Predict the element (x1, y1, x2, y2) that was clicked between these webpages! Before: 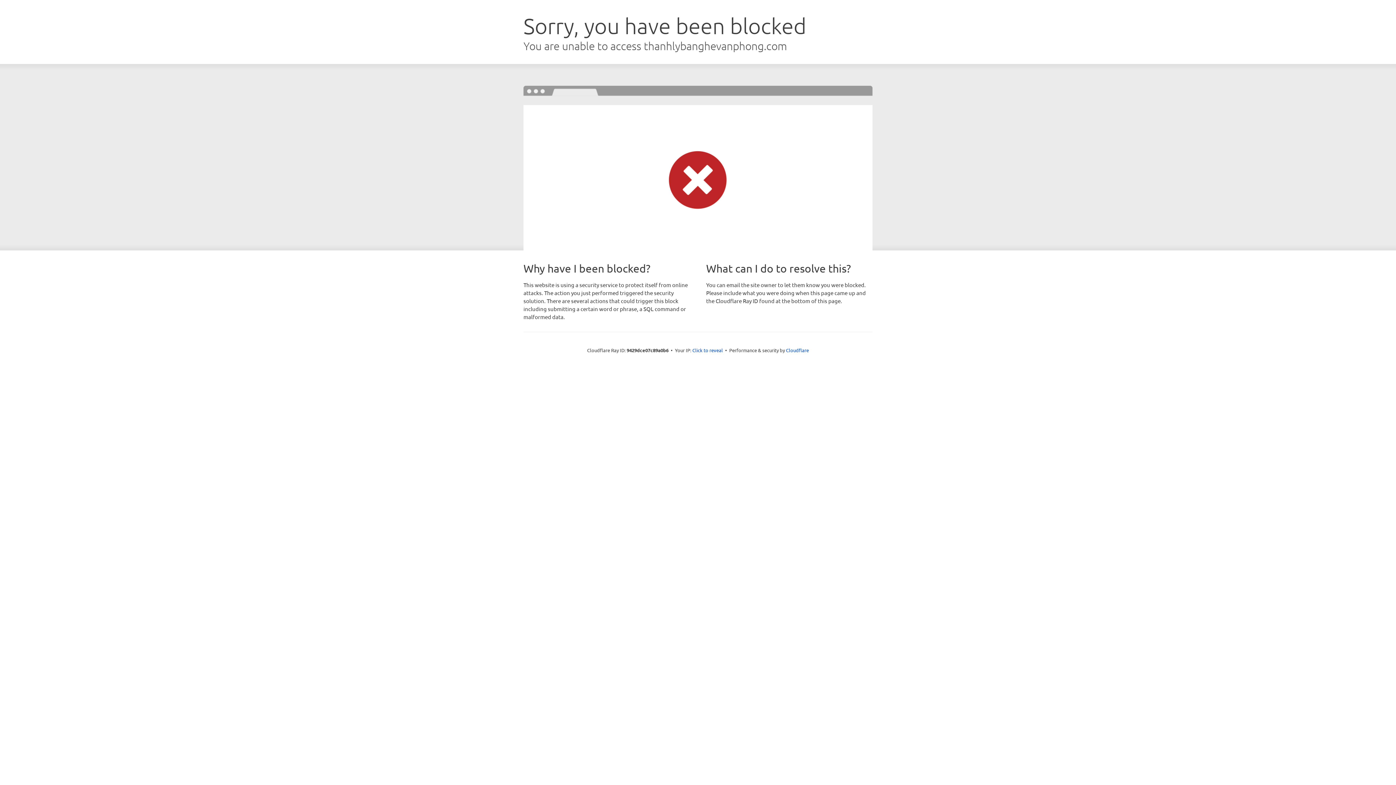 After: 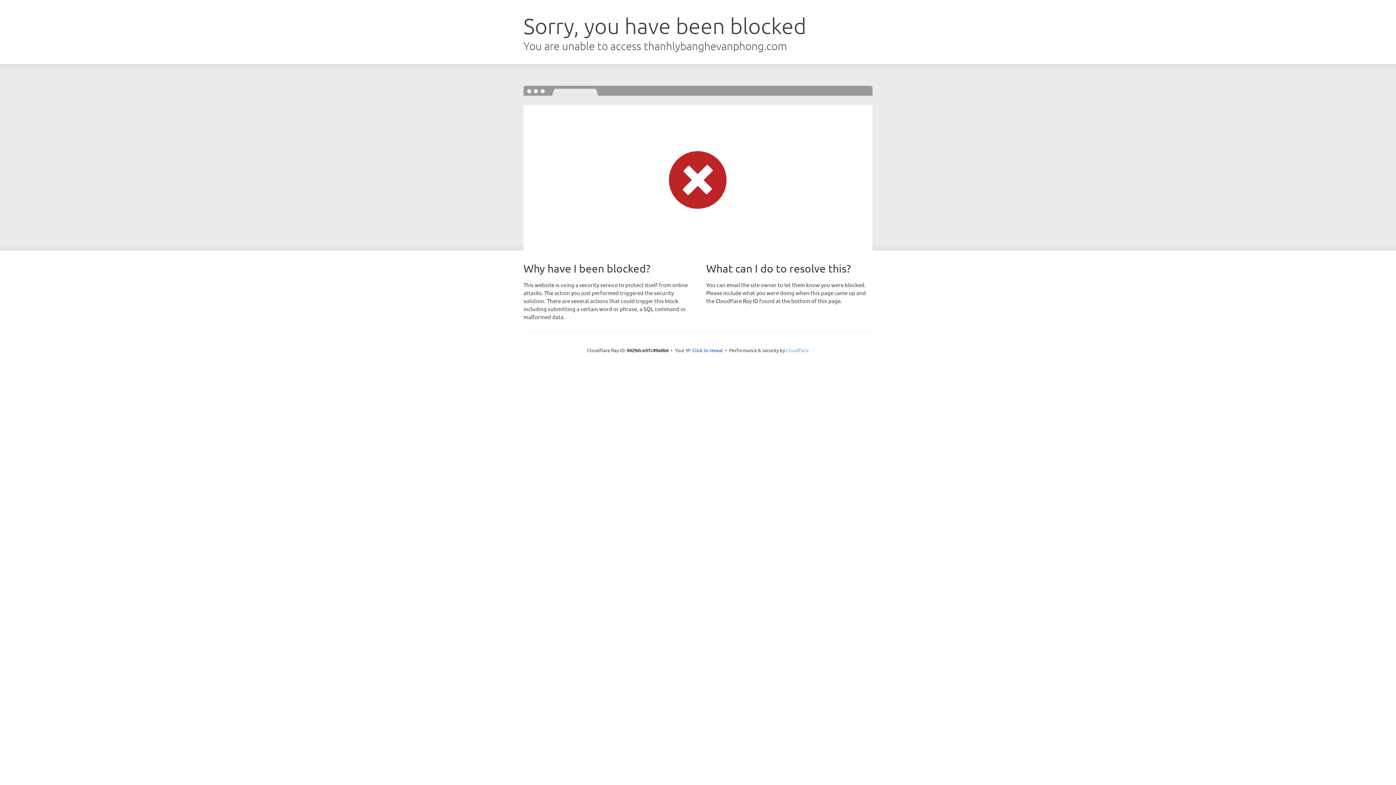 Action: bbox: (786, 347, 809, 353) label: Cloudflare